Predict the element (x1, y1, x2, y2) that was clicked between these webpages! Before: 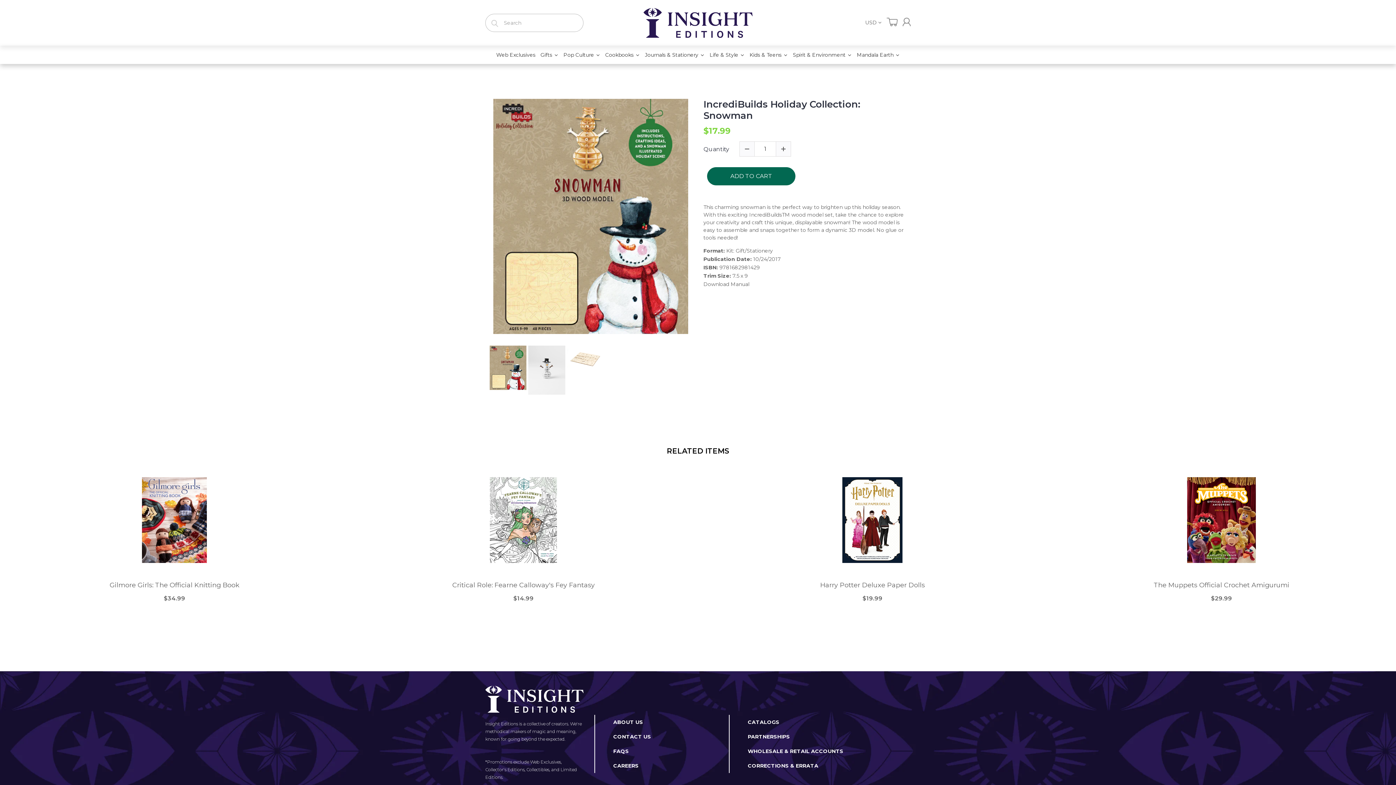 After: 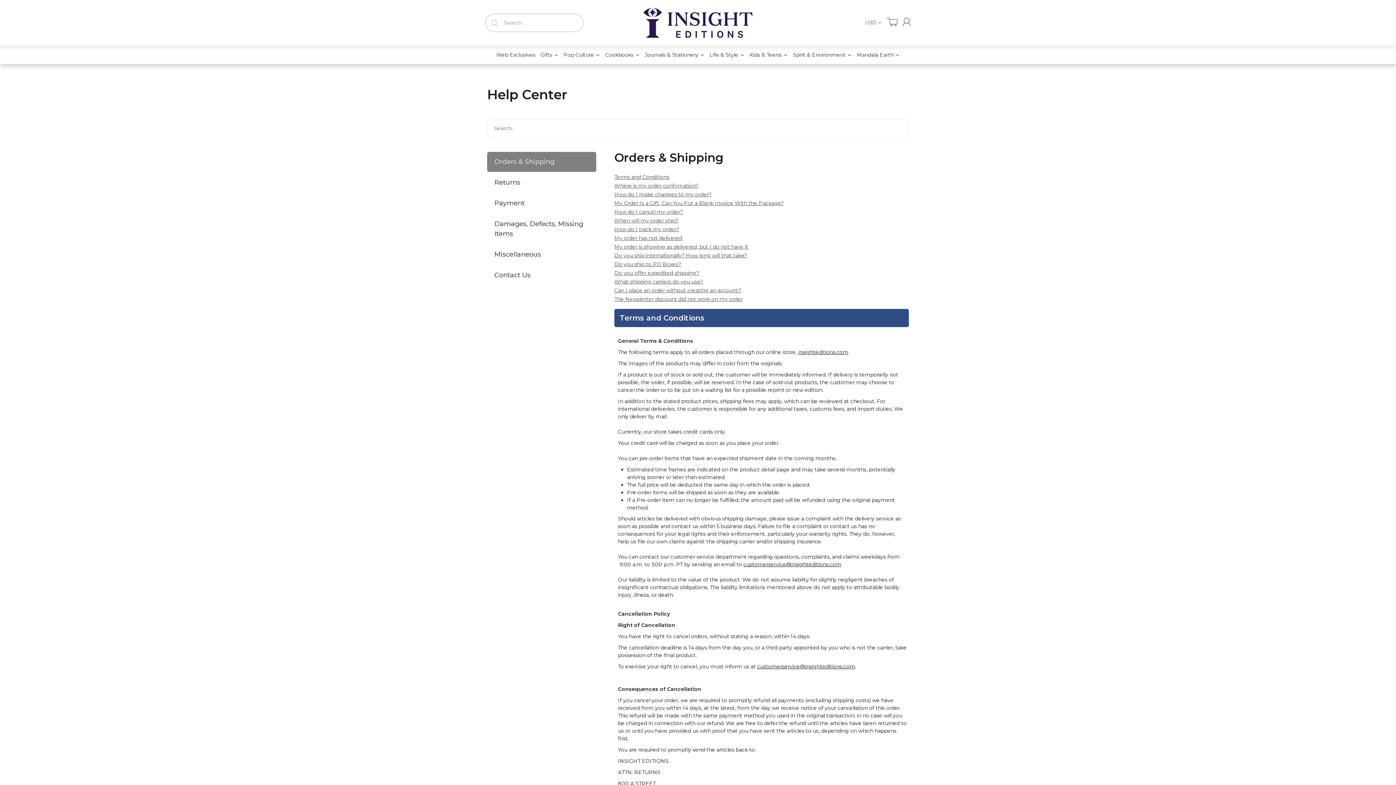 Action: label: FAQS bbox: (613, 748, 629, 754)